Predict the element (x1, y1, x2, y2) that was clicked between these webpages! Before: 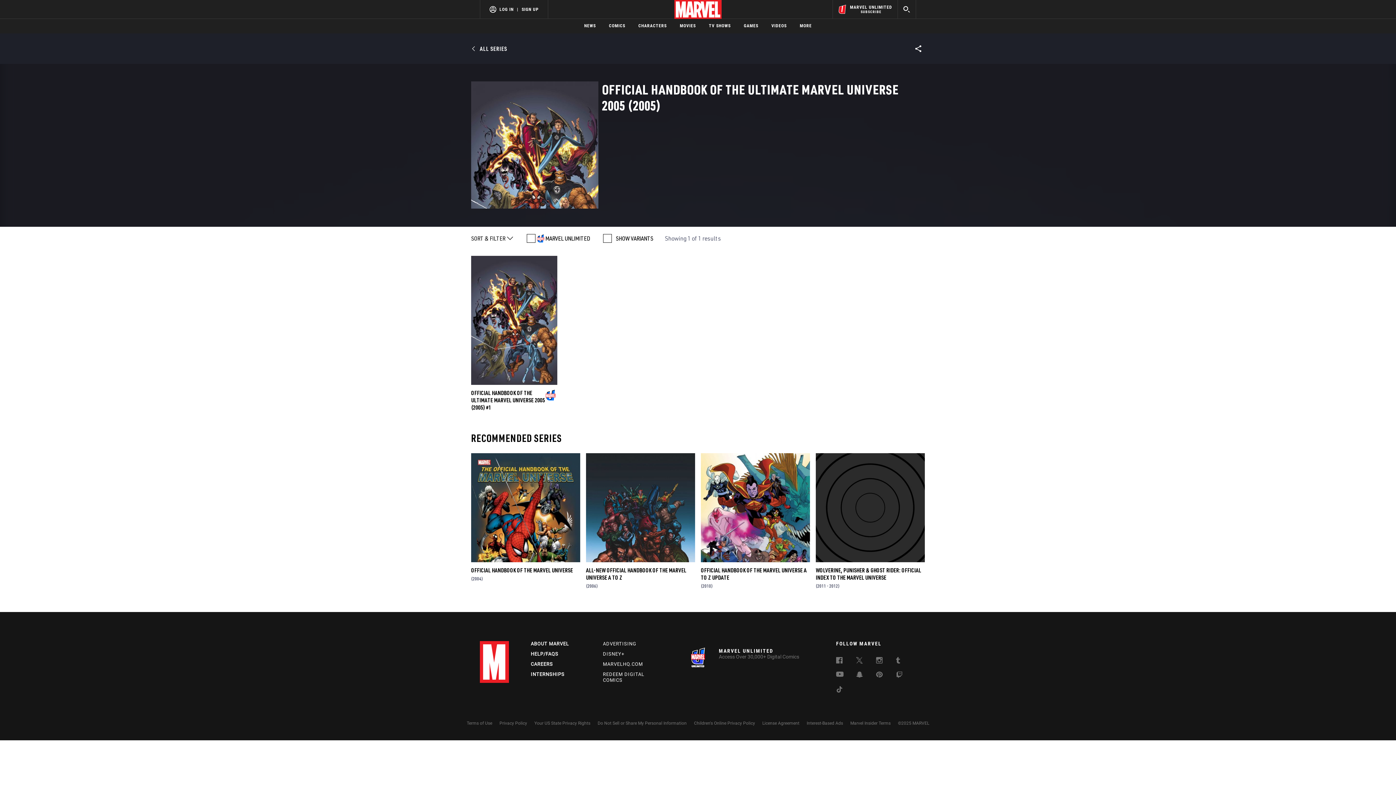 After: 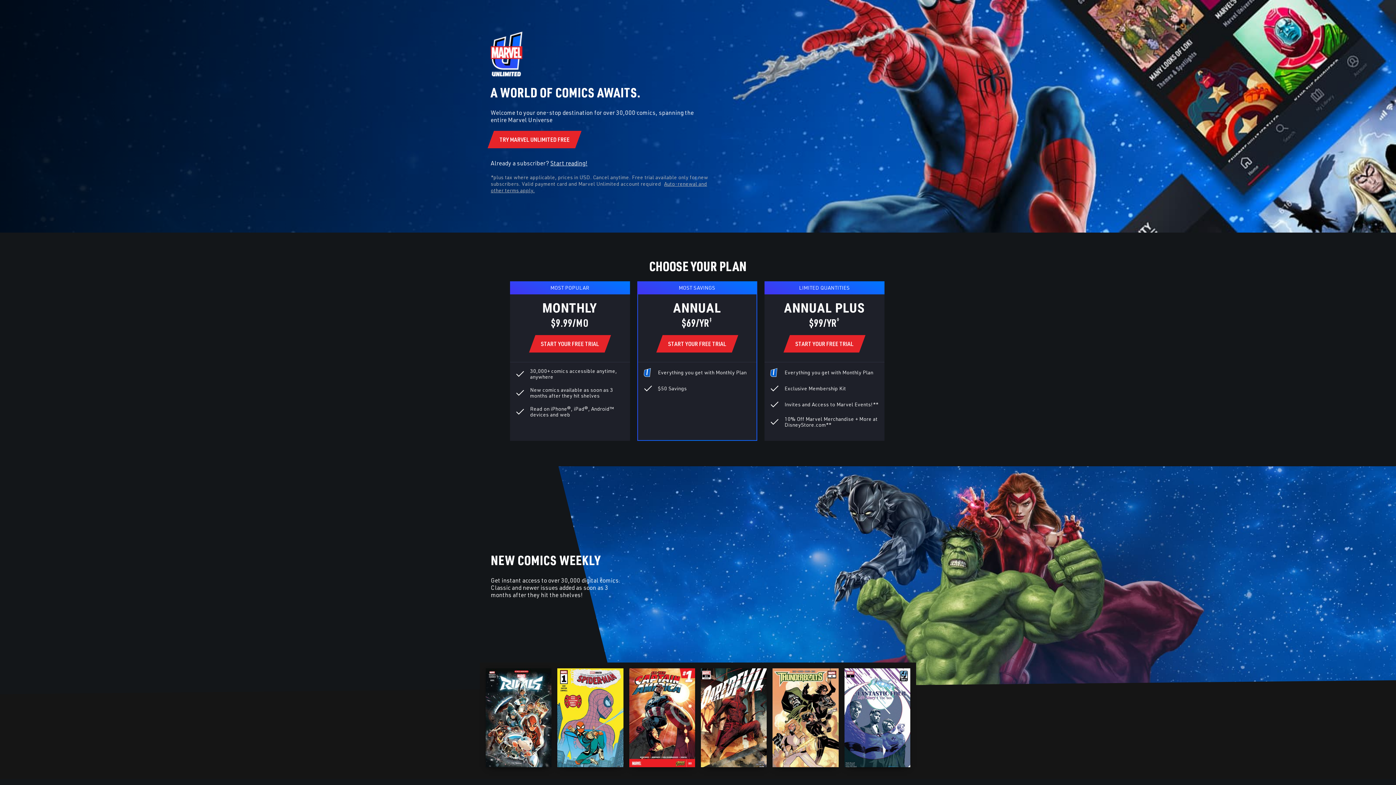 Action: bbox: (832, 0, 897, 18) label: MARVEL UNLIMITED

SUBSCRIBE